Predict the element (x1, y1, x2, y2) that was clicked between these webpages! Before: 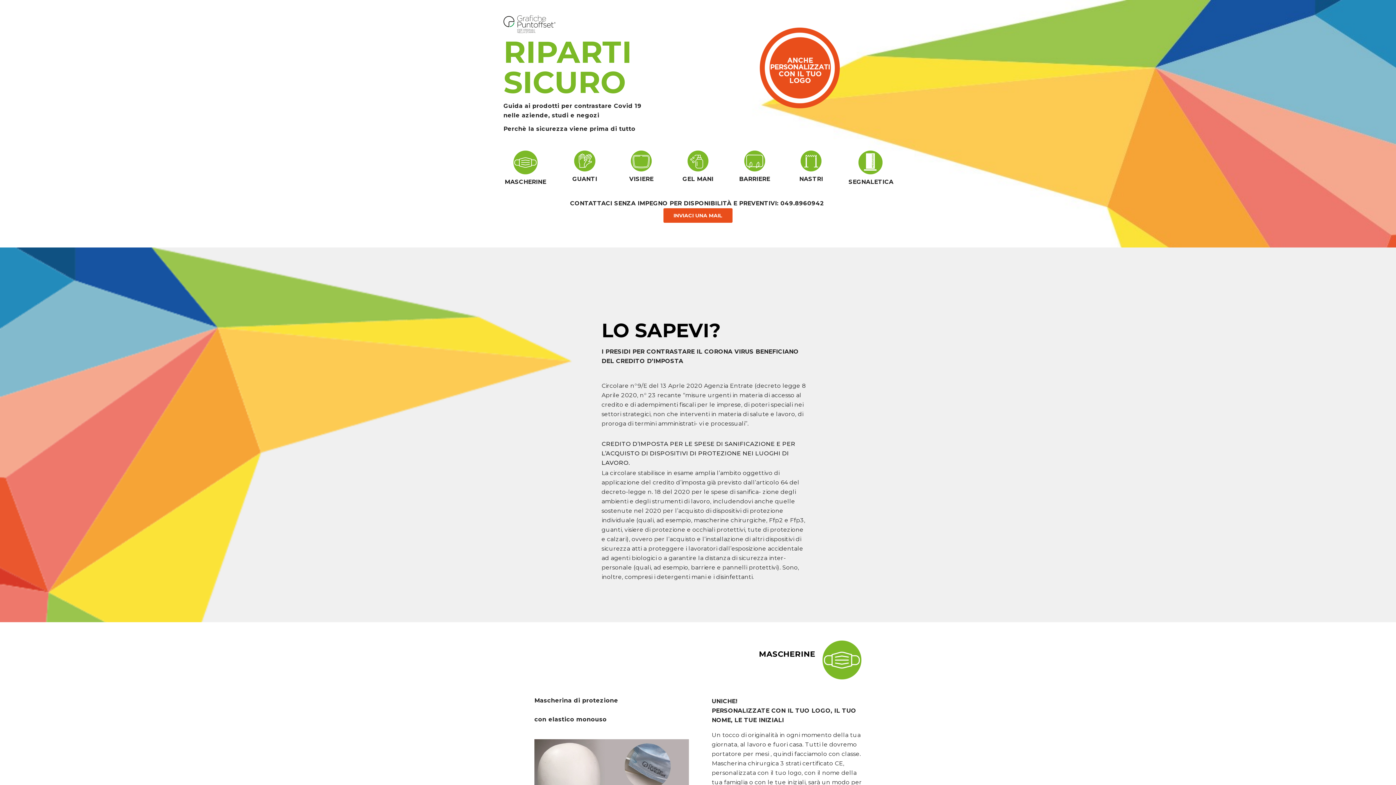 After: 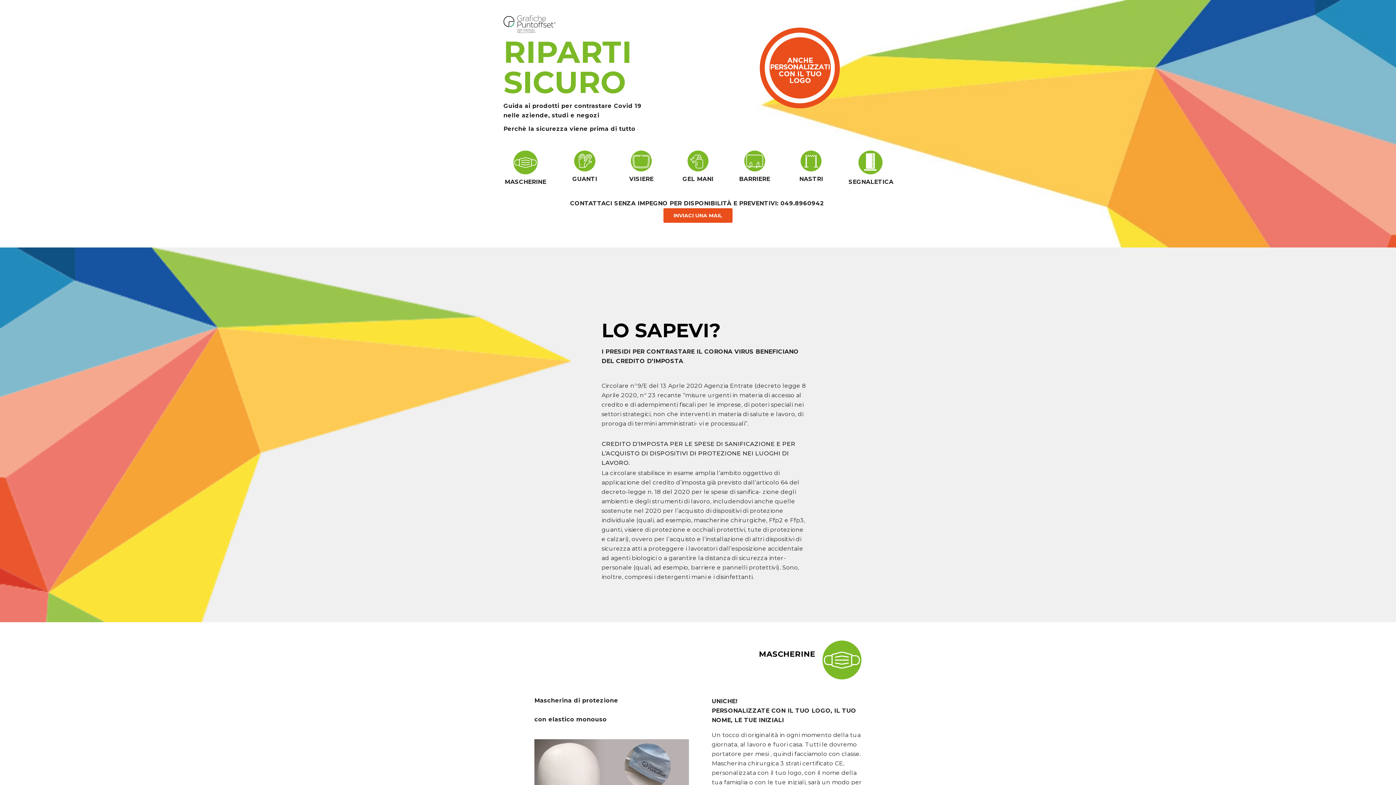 Action: label: INVIACI UNA MAIL bbox: (663, 208, 732, 222)